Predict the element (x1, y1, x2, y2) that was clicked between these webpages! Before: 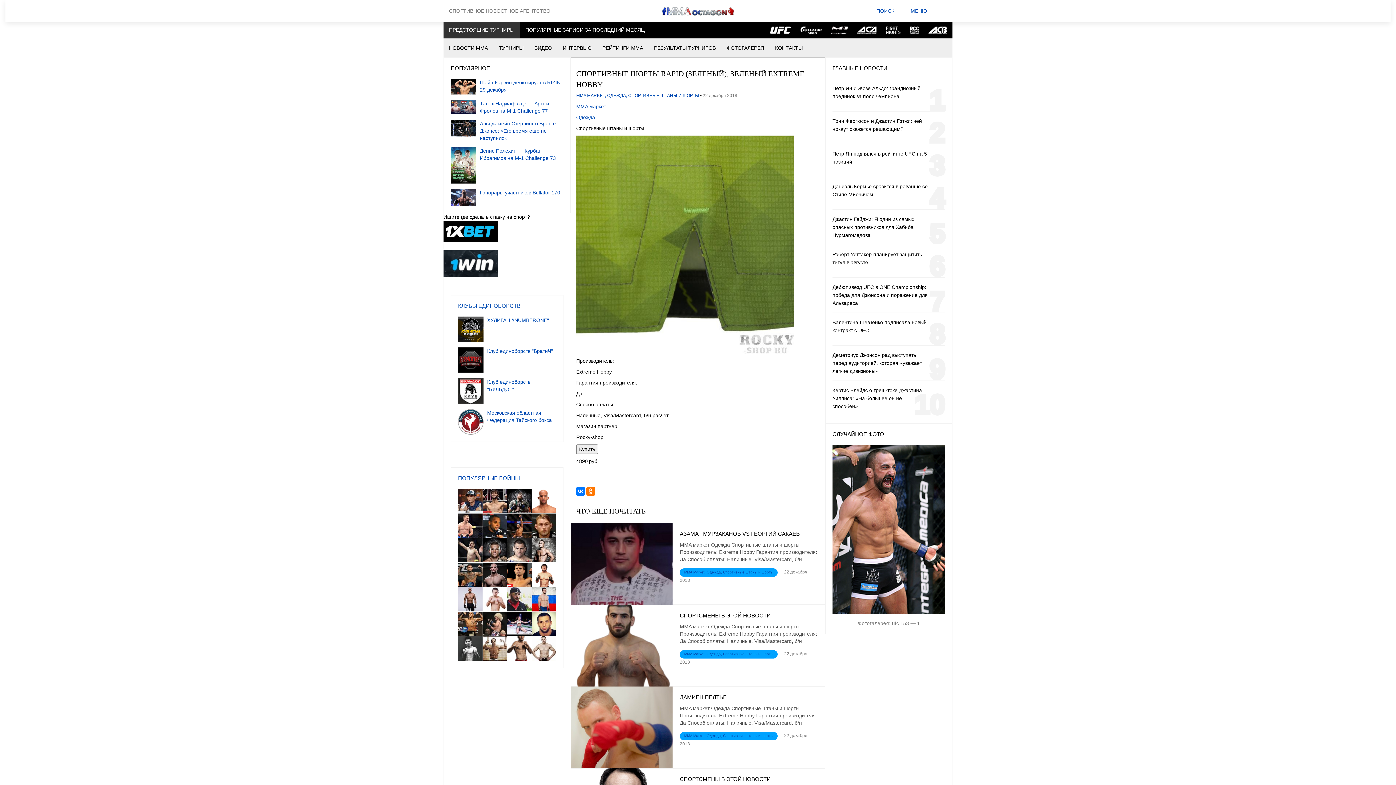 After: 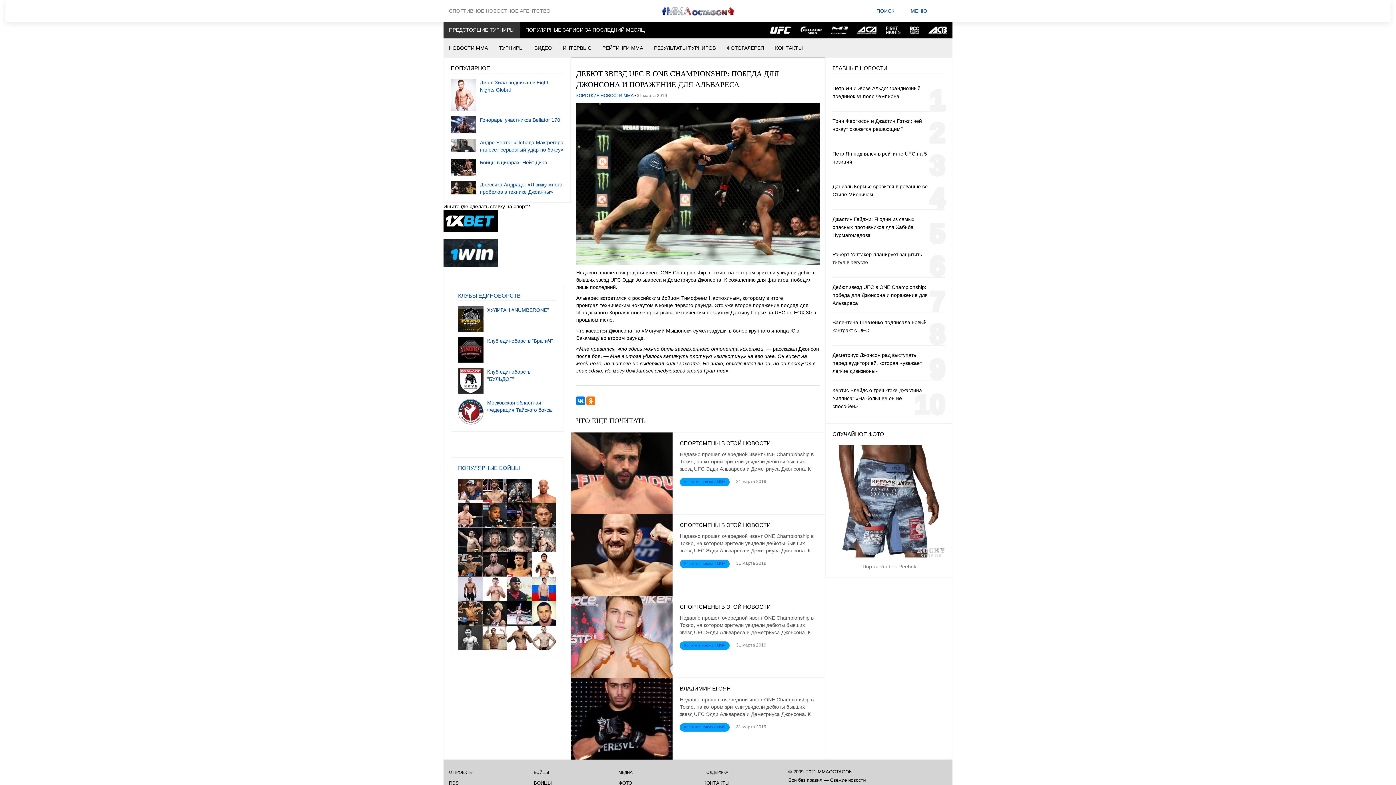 Action: bbox: (832, 284, 928, 306) label: Дебют звезд UFC в ONE Championship: победа для Джонсона и поражение для Альвареса